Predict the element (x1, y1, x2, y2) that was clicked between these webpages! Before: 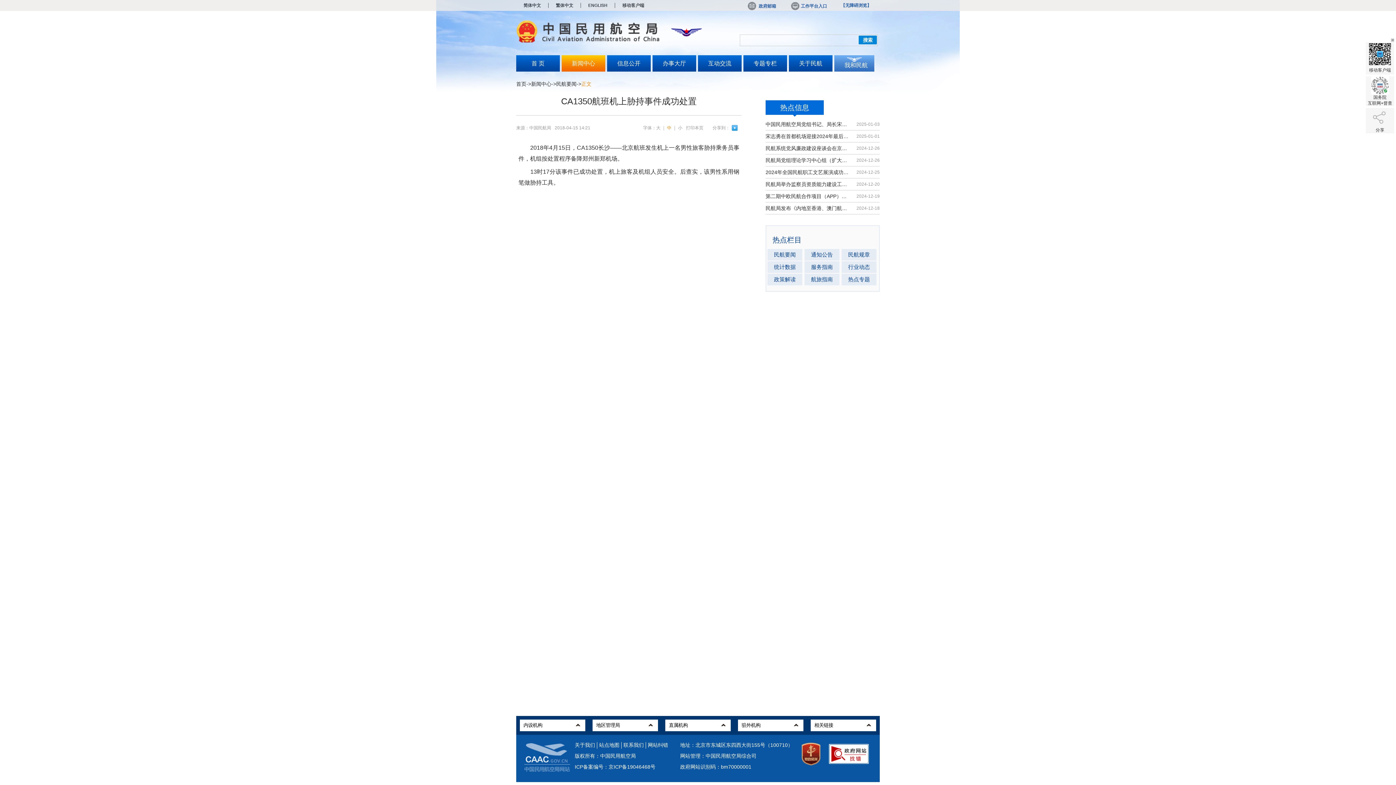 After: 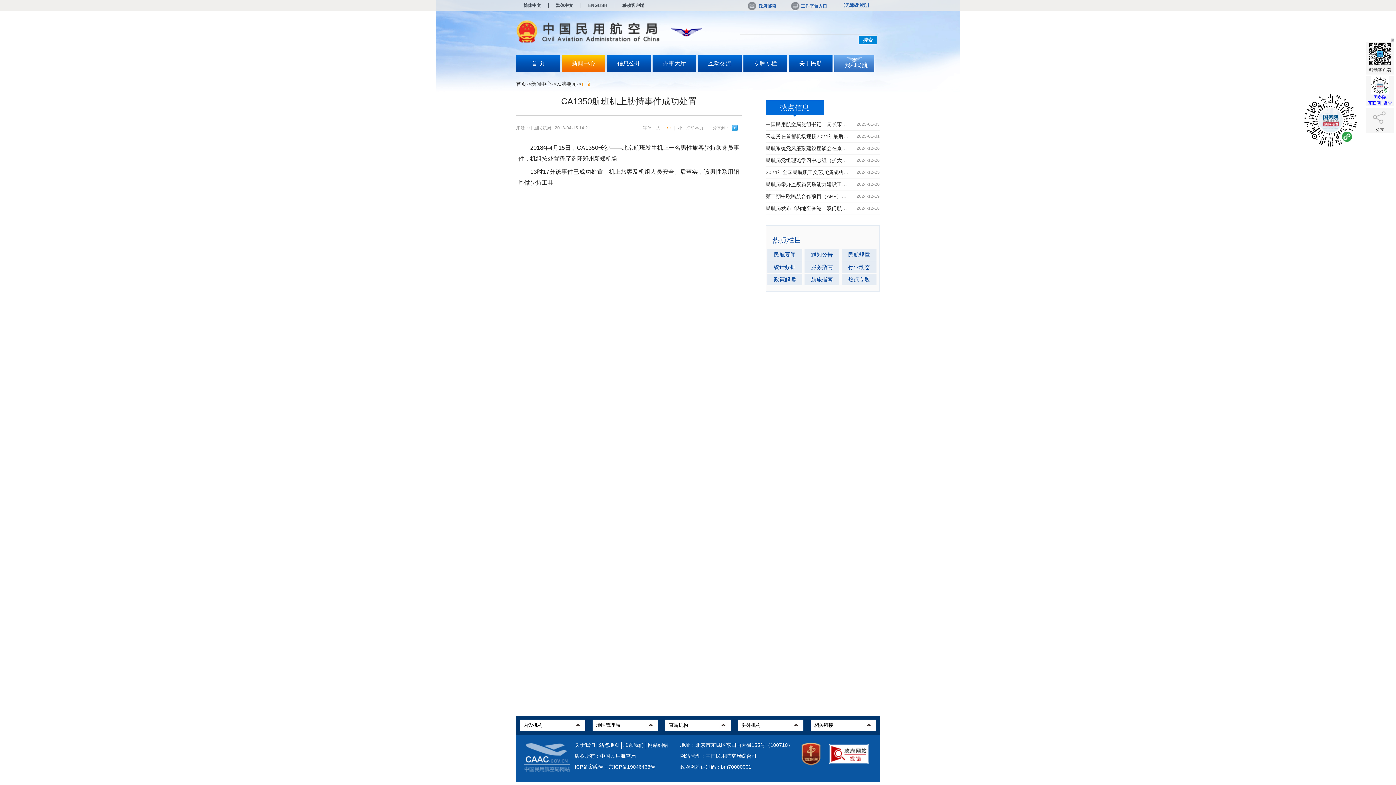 Action: bbox: (1366, 76, 1394, 106) label: 国务院
互联网+督查